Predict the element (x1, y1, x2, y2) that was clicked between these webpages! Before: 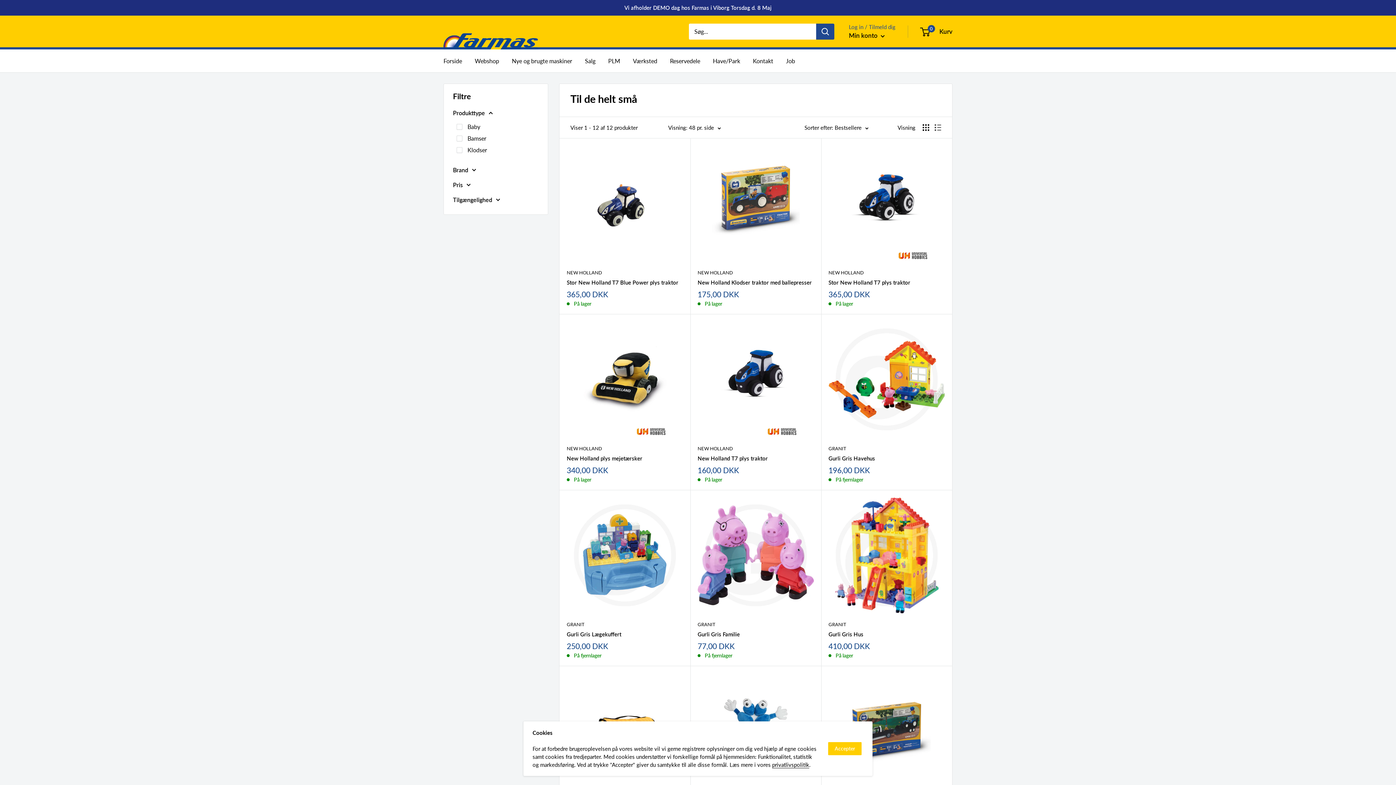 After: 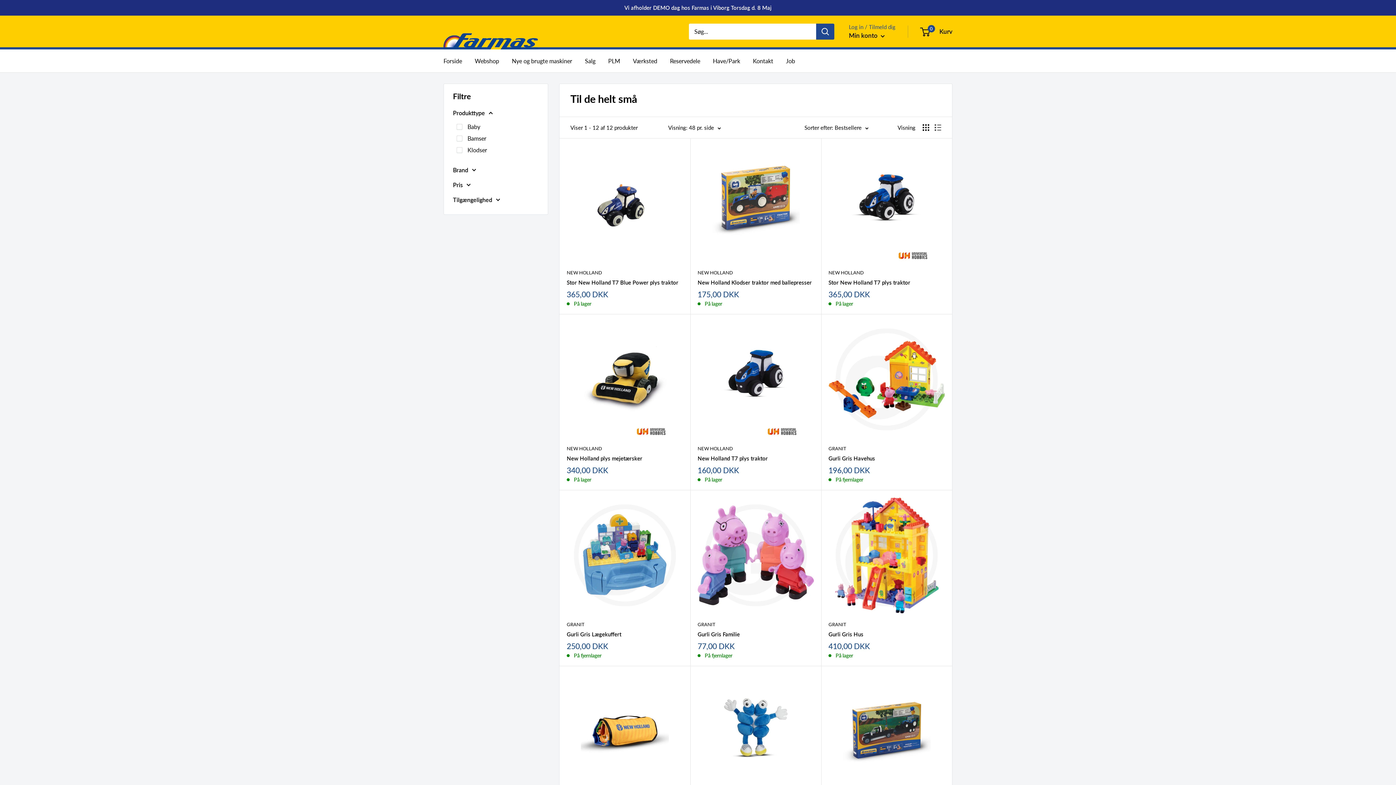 Action: bbox: (828, 742, 861, 755) label: Accepter